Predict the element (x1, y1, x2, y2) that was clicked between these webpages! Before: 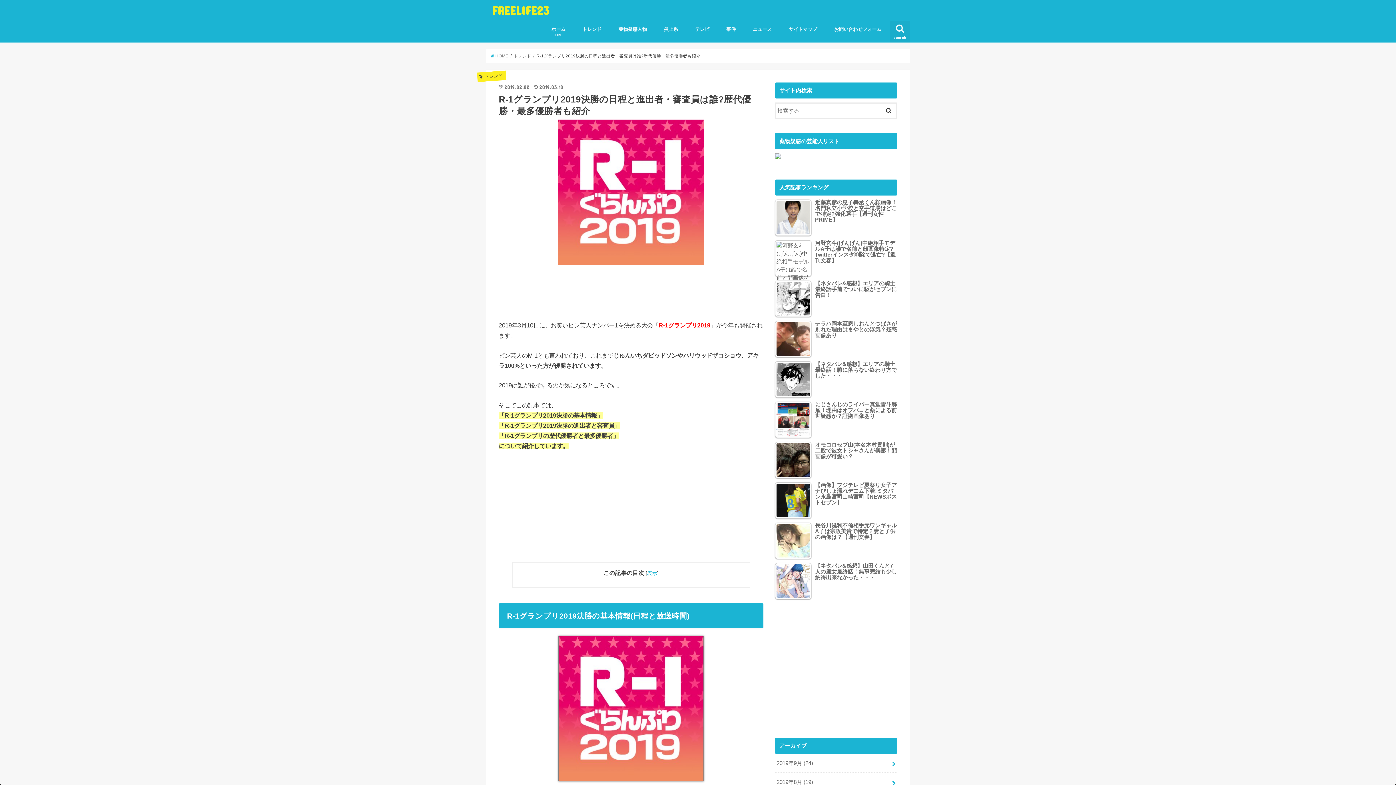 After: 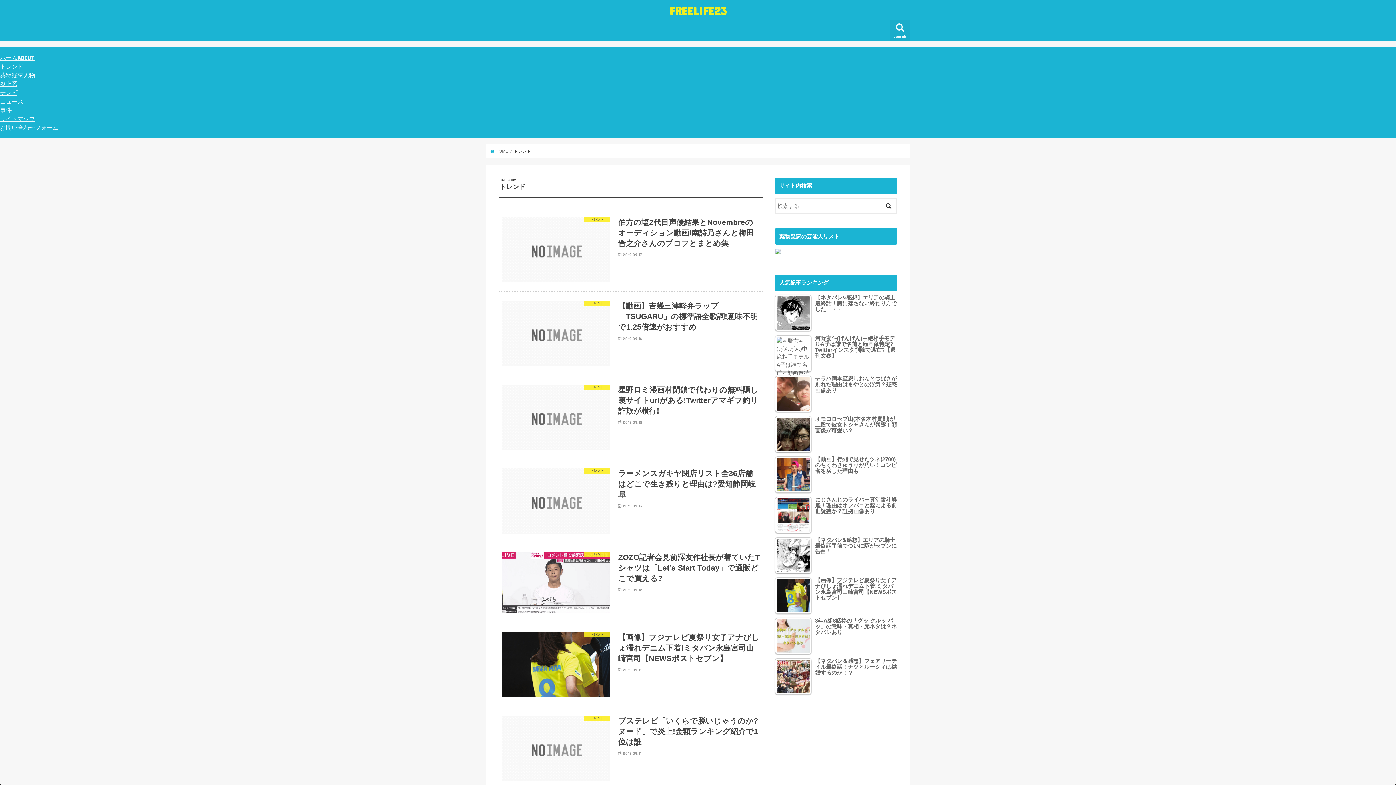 Action: label: トレンド bbox: (574, 21, 610, 37)